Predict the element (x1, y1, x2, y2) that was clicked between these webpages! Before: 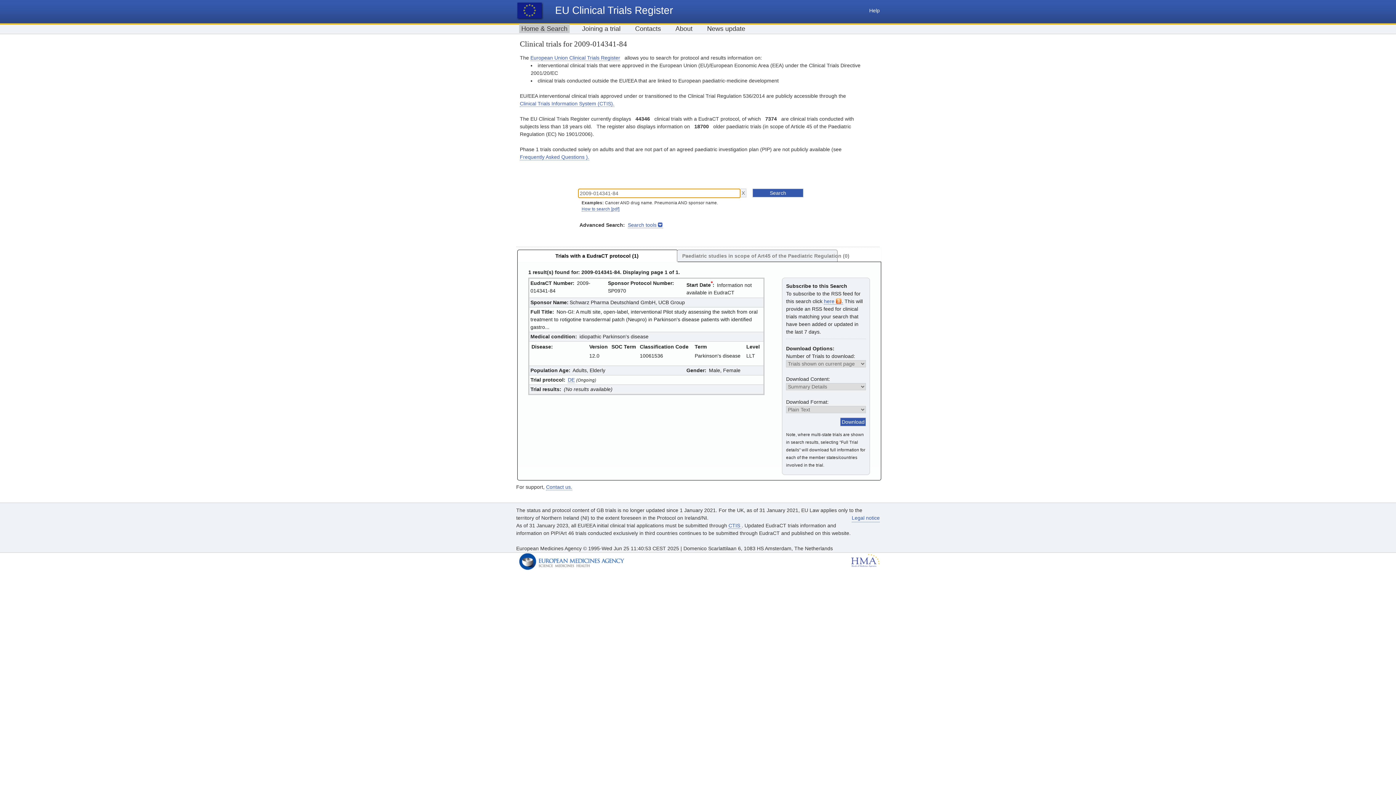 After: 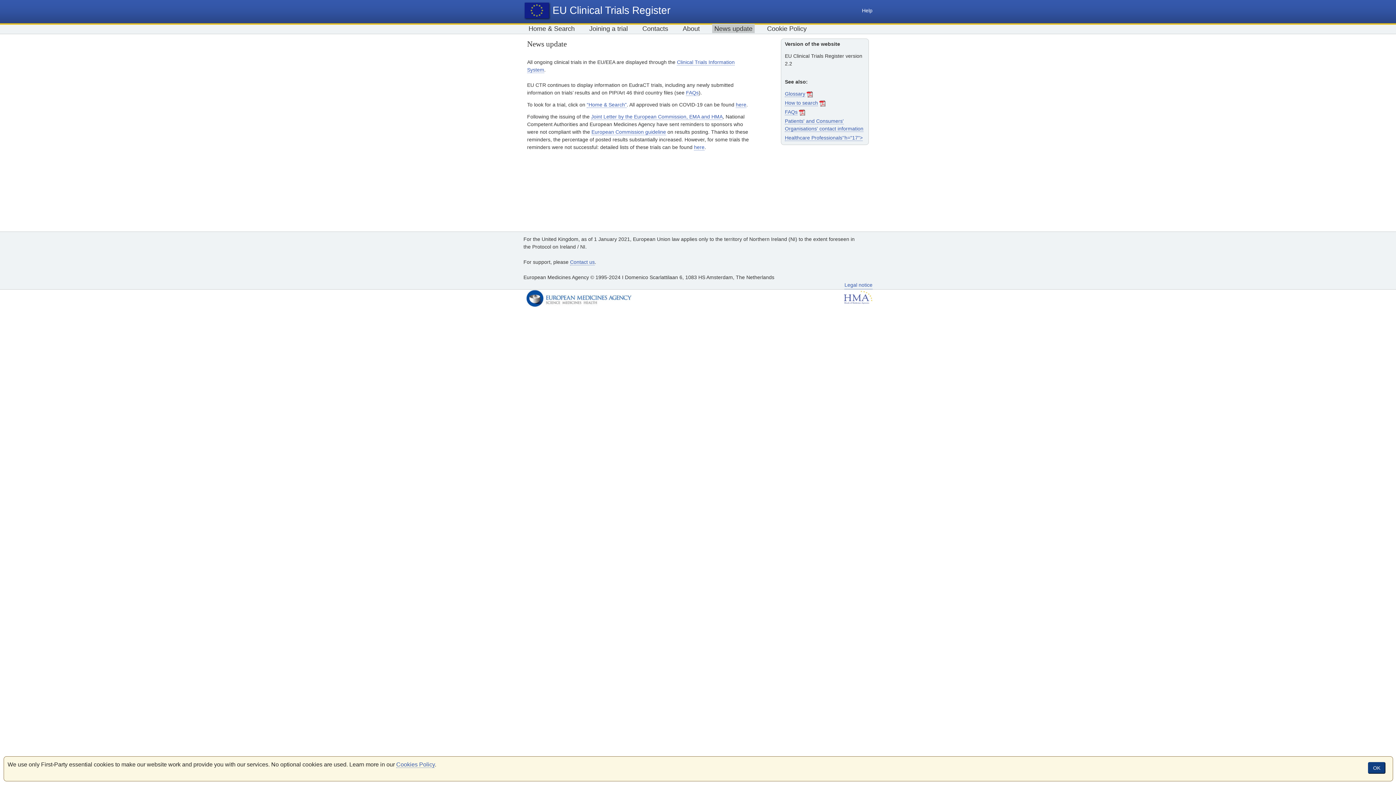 Action: label: News update bbox: (705, 25, 747, 32)